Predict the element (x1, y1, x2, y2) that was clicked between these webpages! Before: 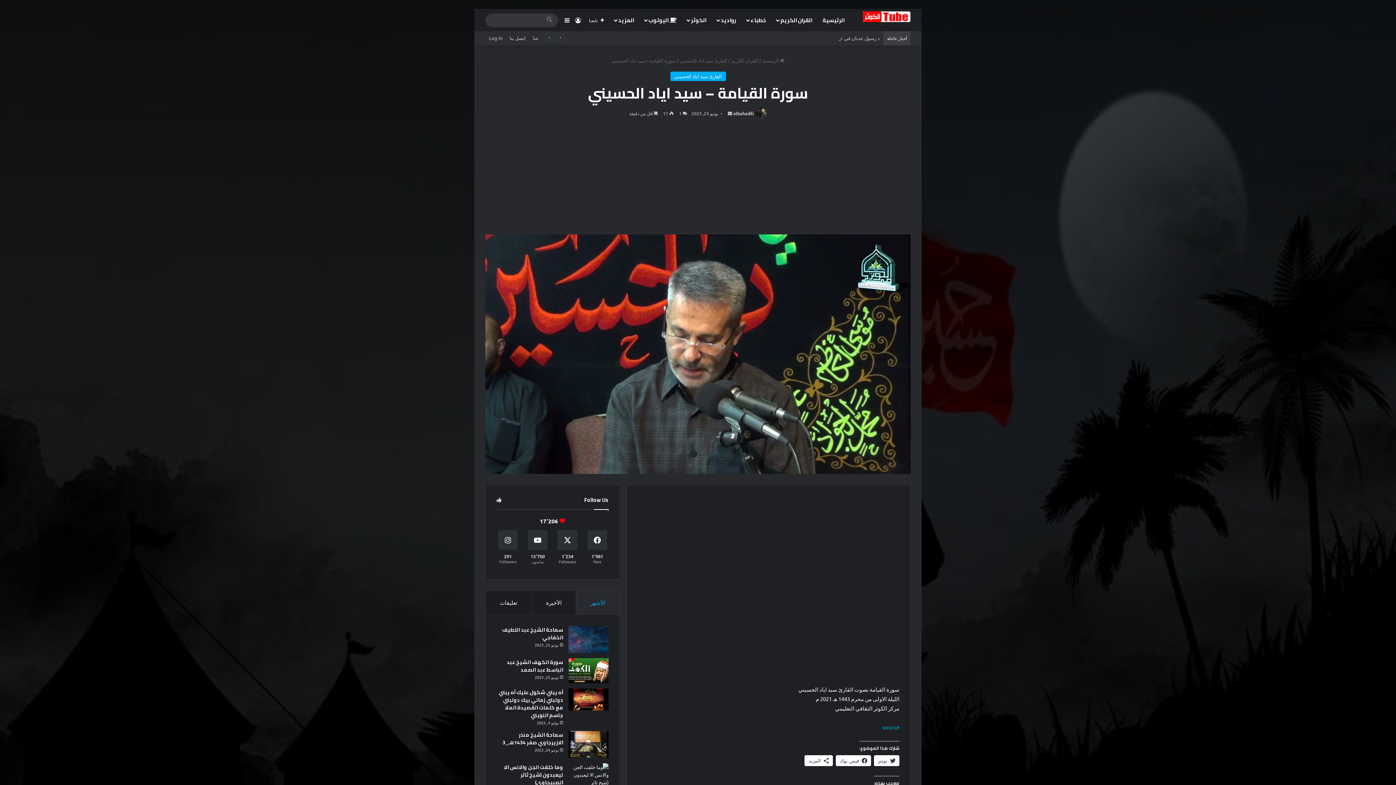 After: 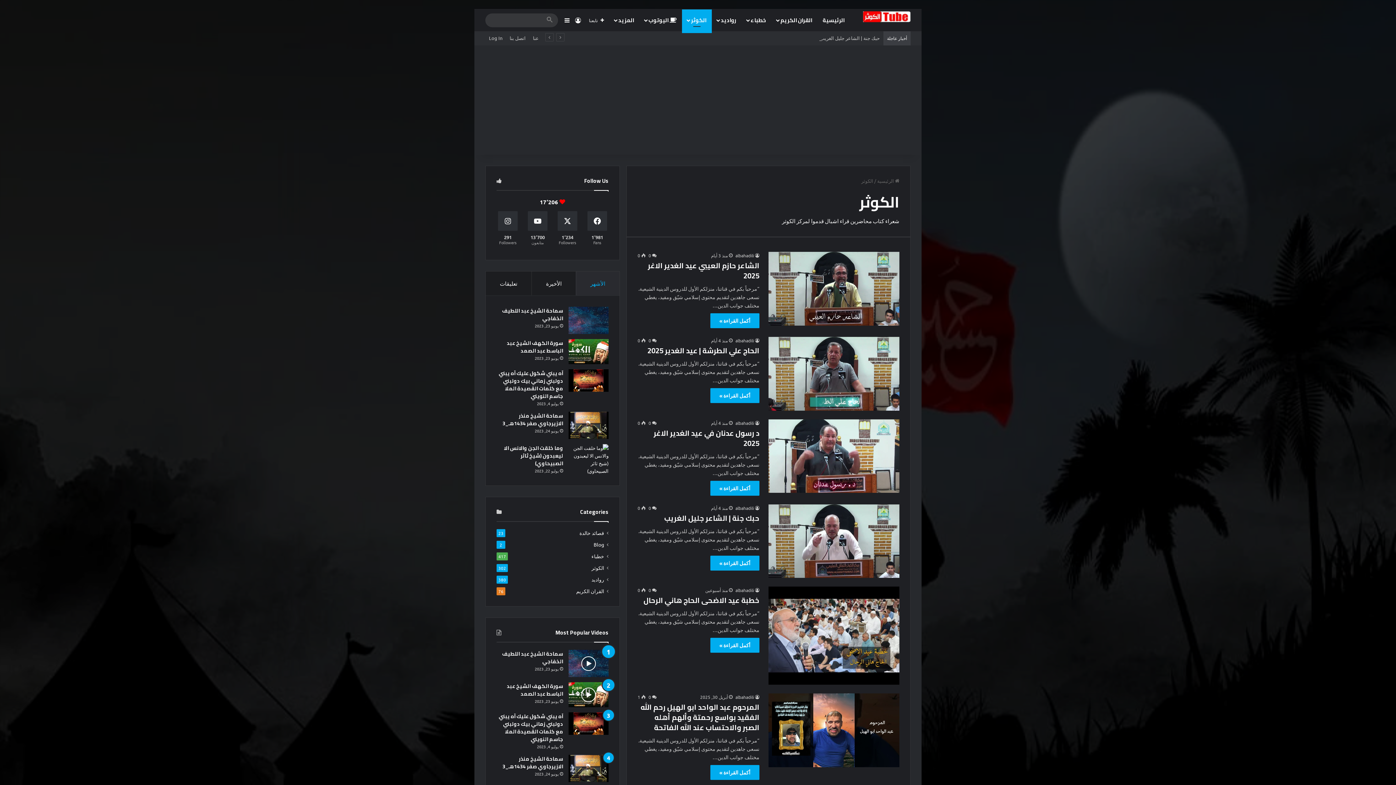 Action: bbox: (682, 9, 712, 31) label: الكوثر